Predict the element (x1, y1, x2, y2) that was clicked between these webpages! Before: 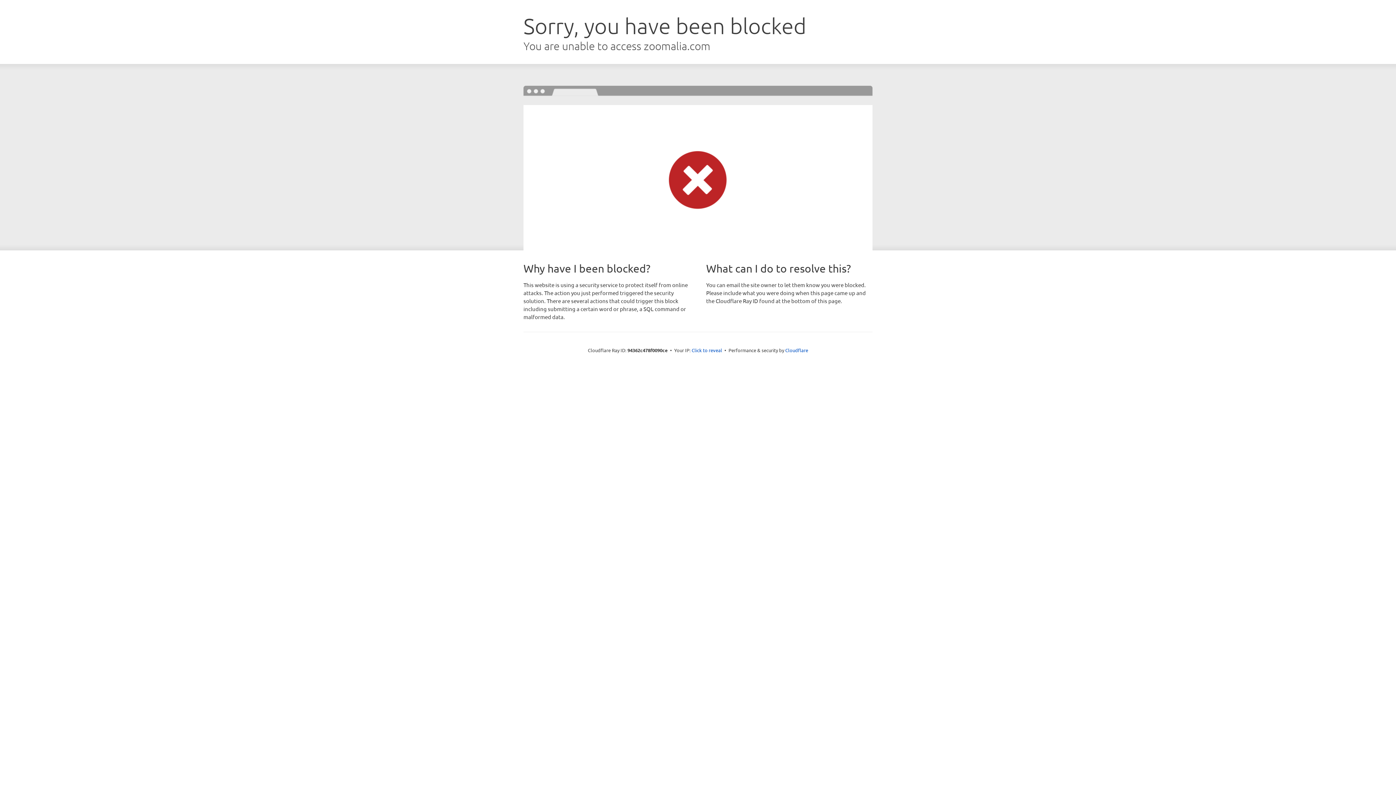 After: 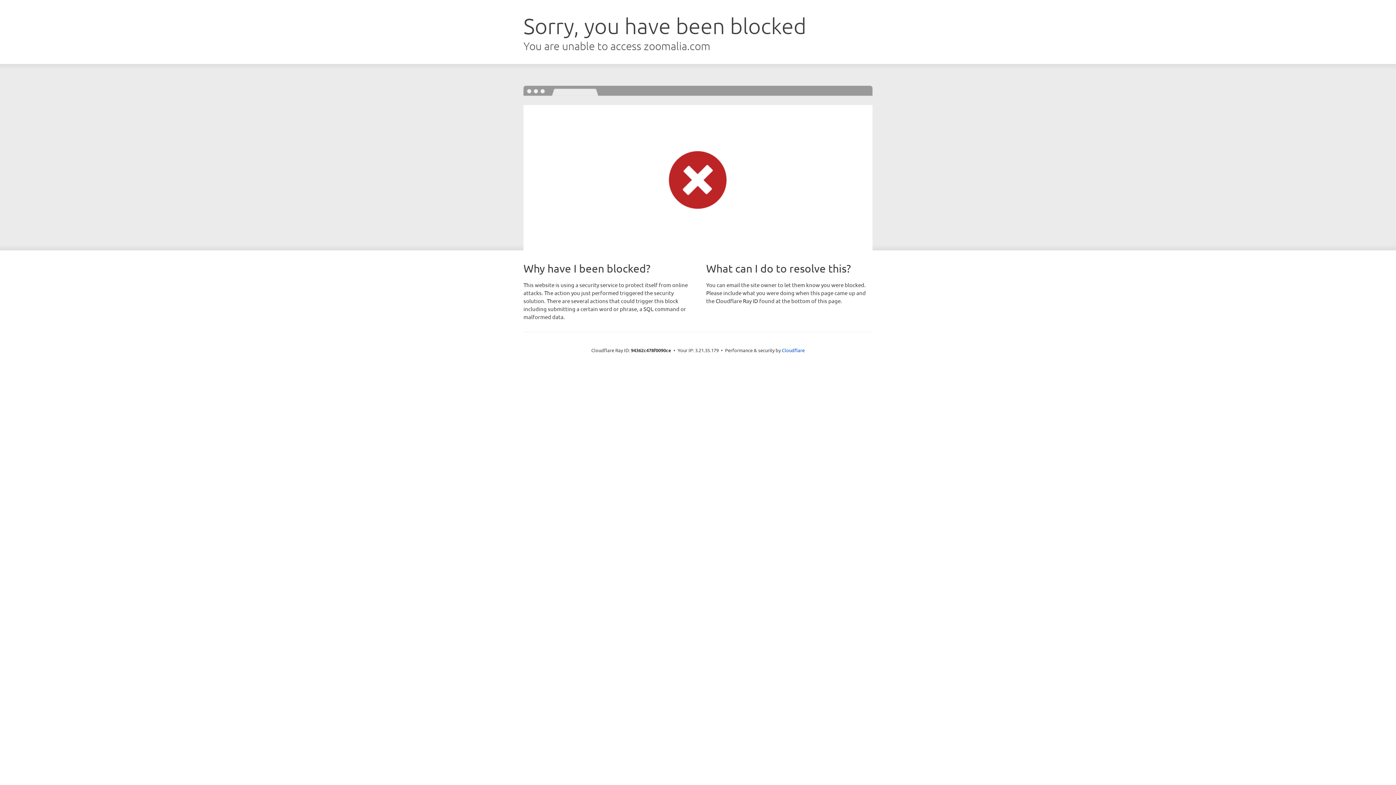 Action: label: Click to reveal bbox: (691, 346, 722, 353)